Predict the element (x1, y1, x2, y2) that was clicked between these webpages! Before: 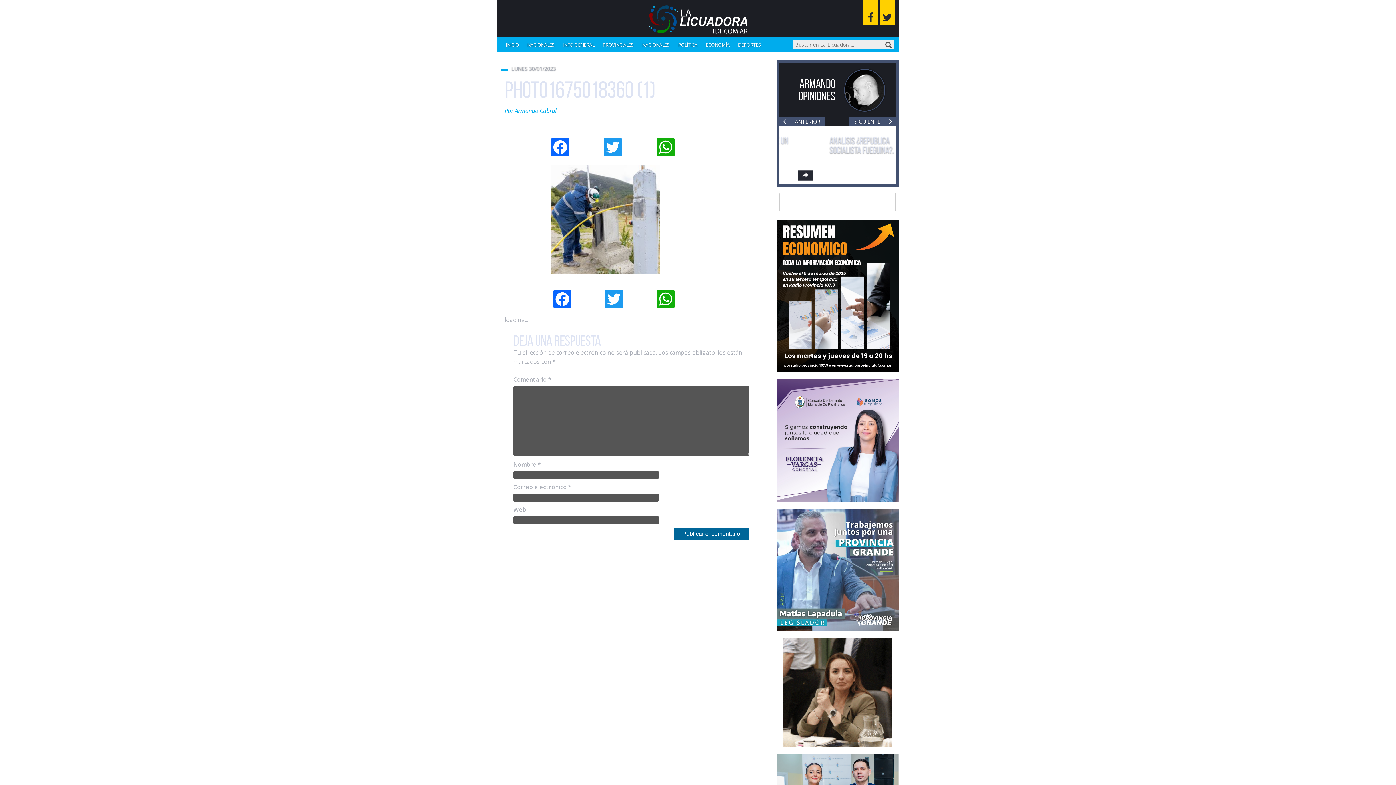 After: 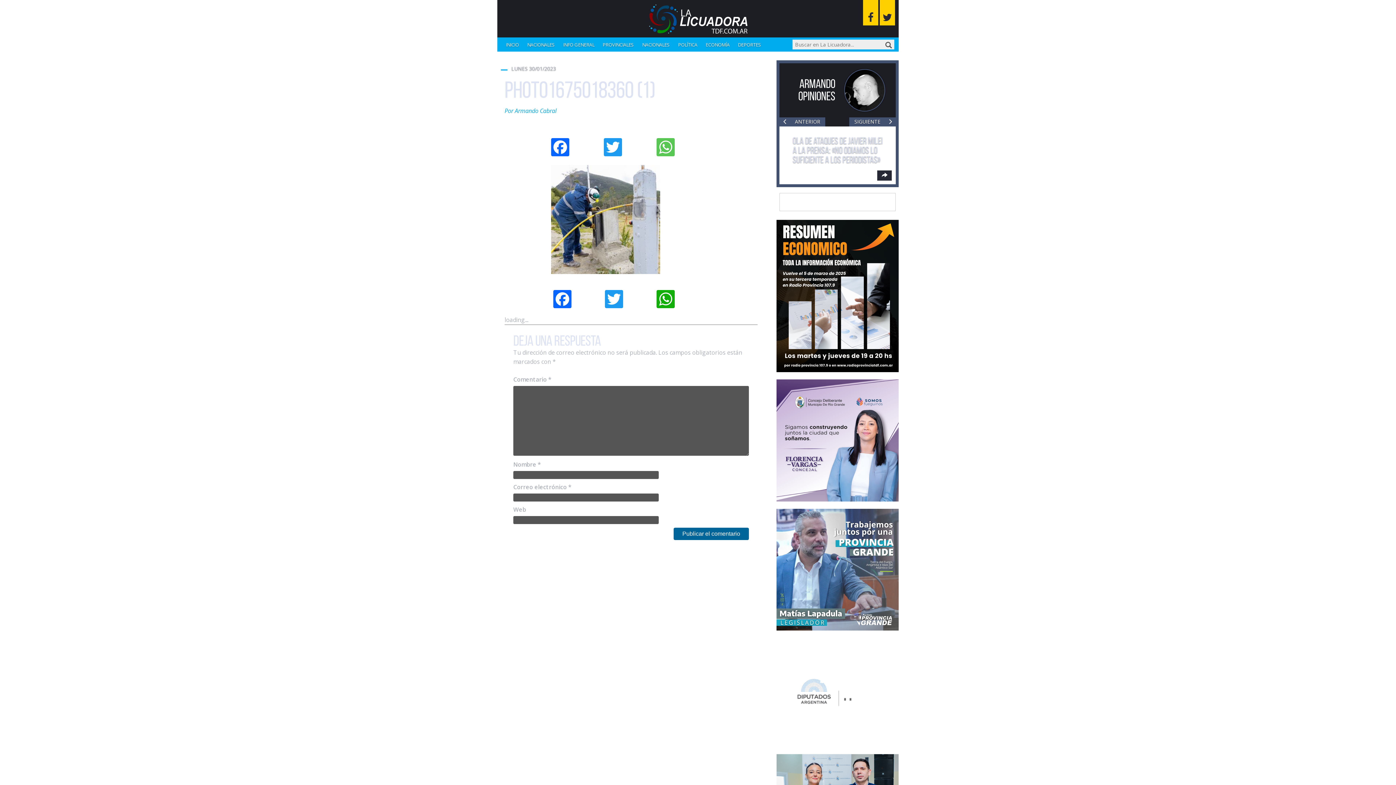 Action: bbox: (656, 138, 705, 157) label: WhatsApp